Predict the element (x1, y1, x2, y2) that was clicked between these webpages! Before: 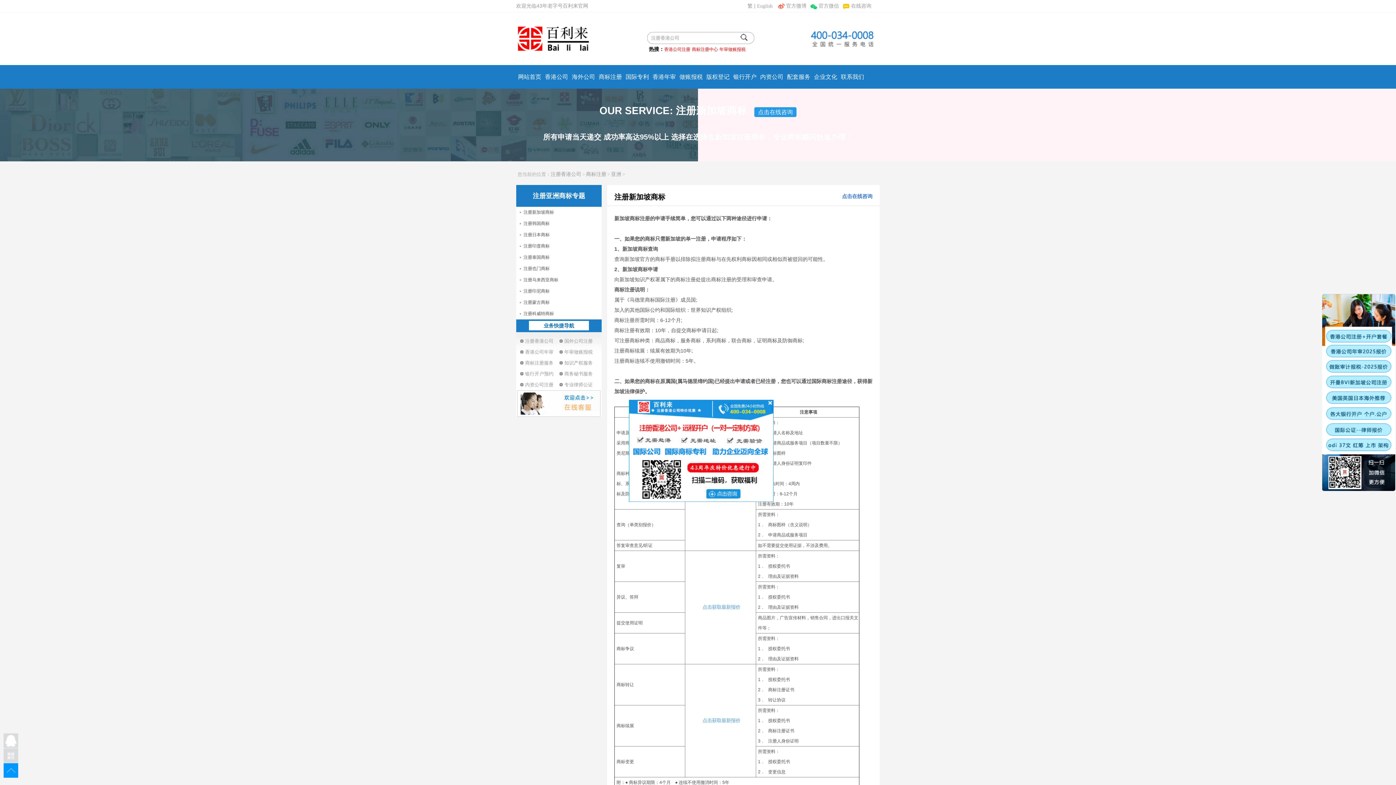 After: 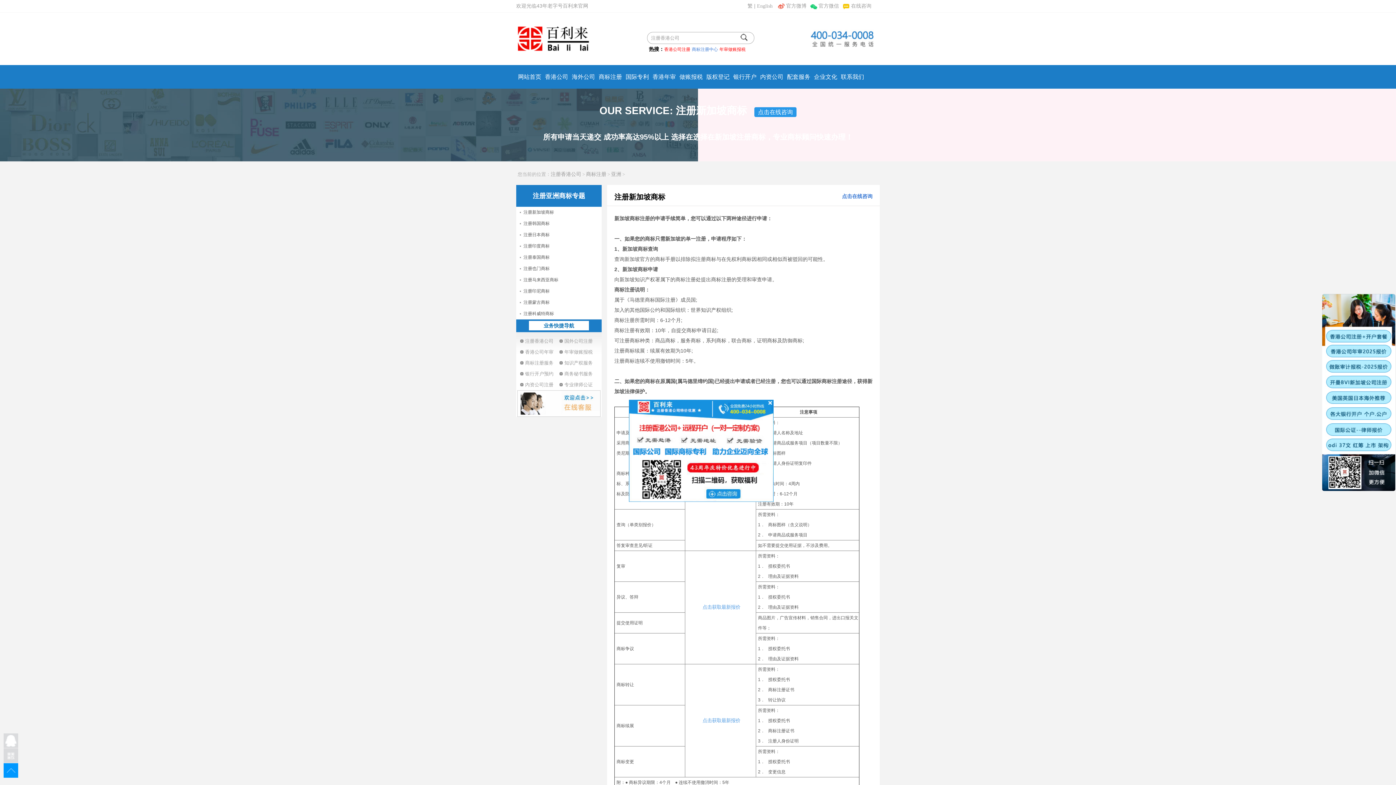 Action: bbox: (692, 46, 718, 52) label: 商标注册中心